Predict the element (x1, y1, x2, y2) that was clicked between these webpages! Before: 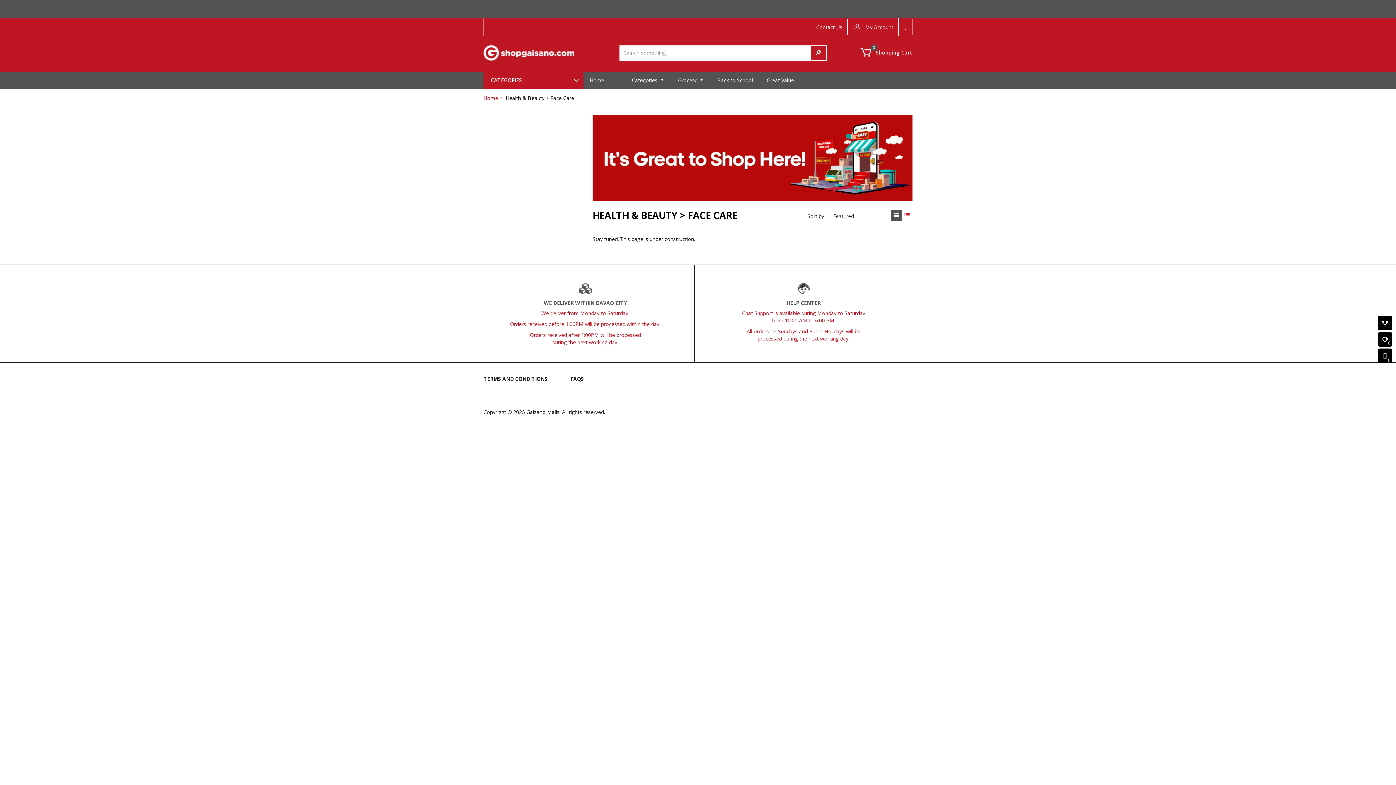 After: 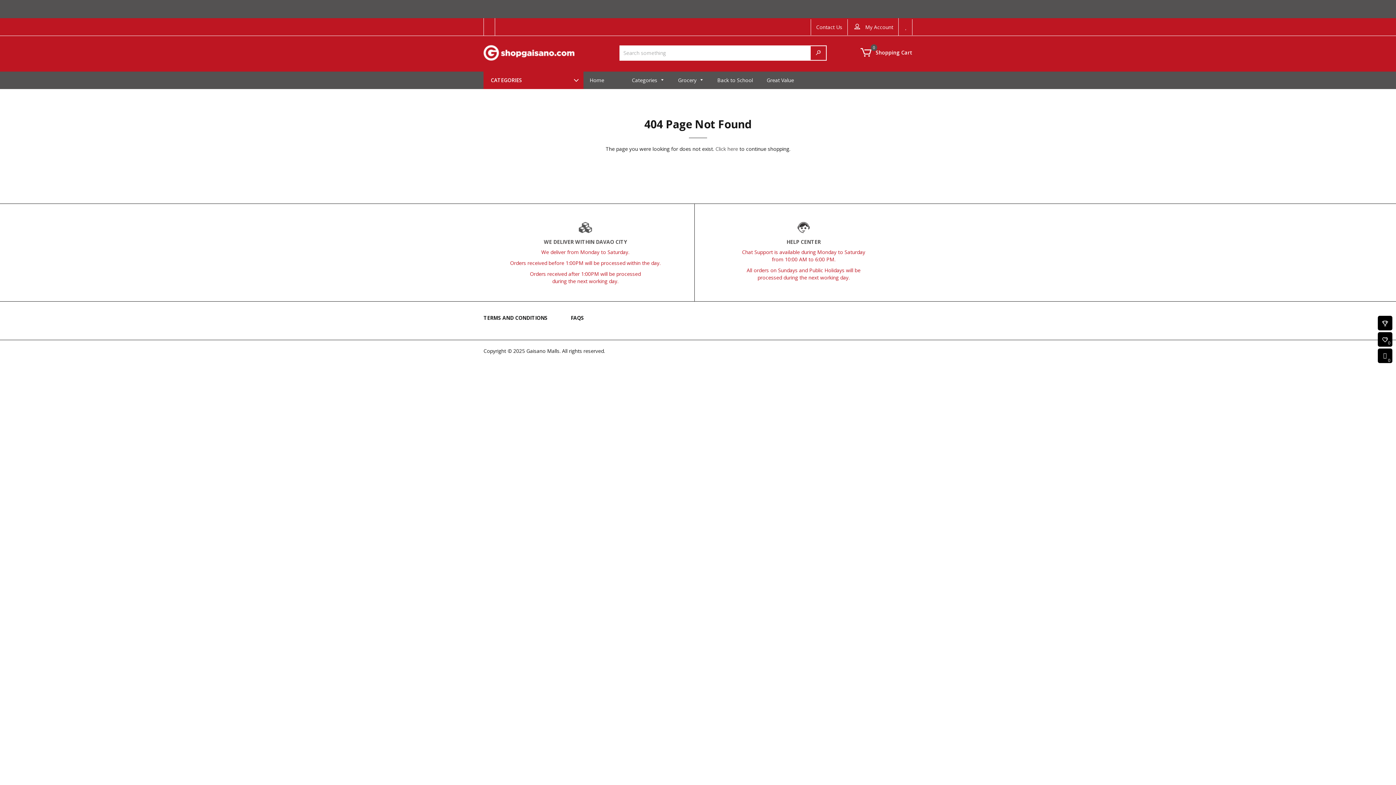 Action: bbox: (1382, 336, 1388, 344) label: 0